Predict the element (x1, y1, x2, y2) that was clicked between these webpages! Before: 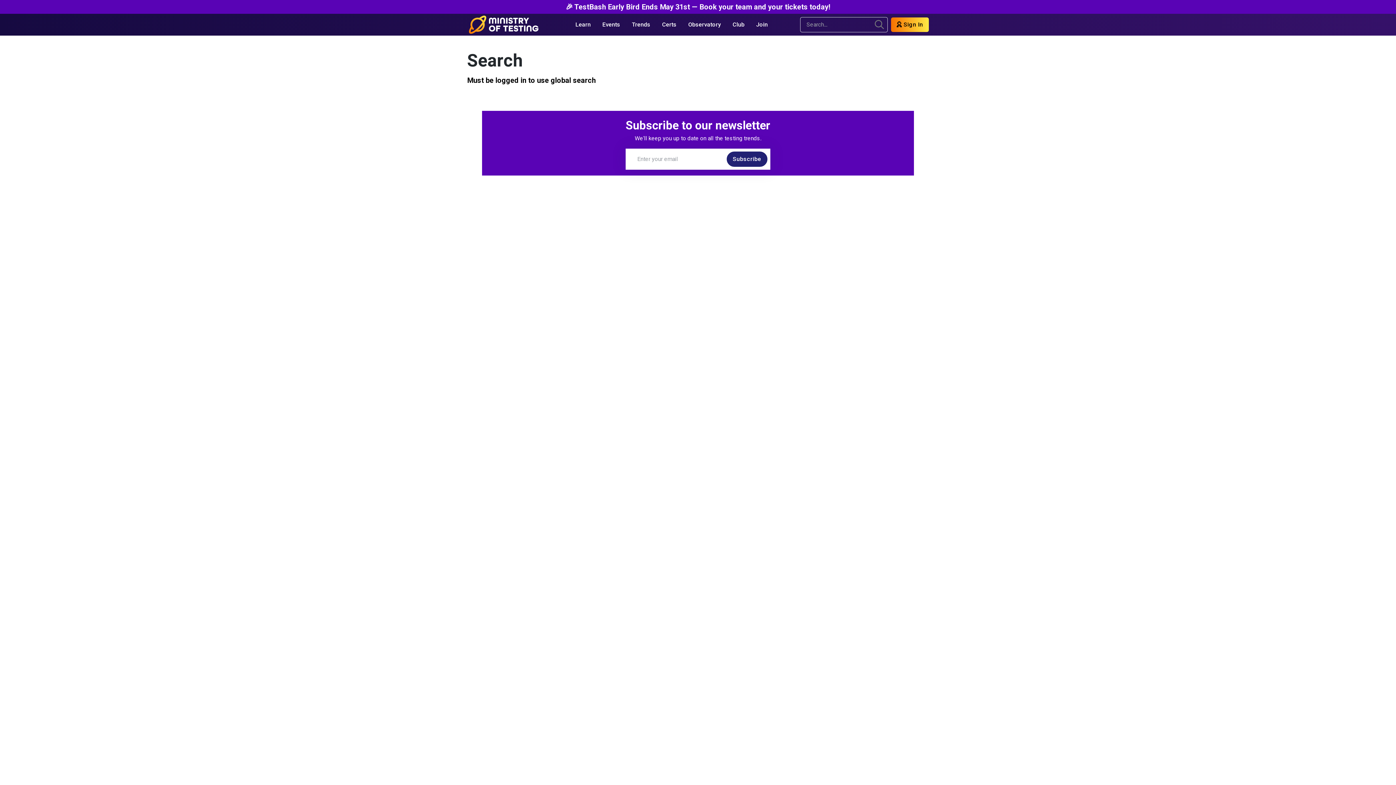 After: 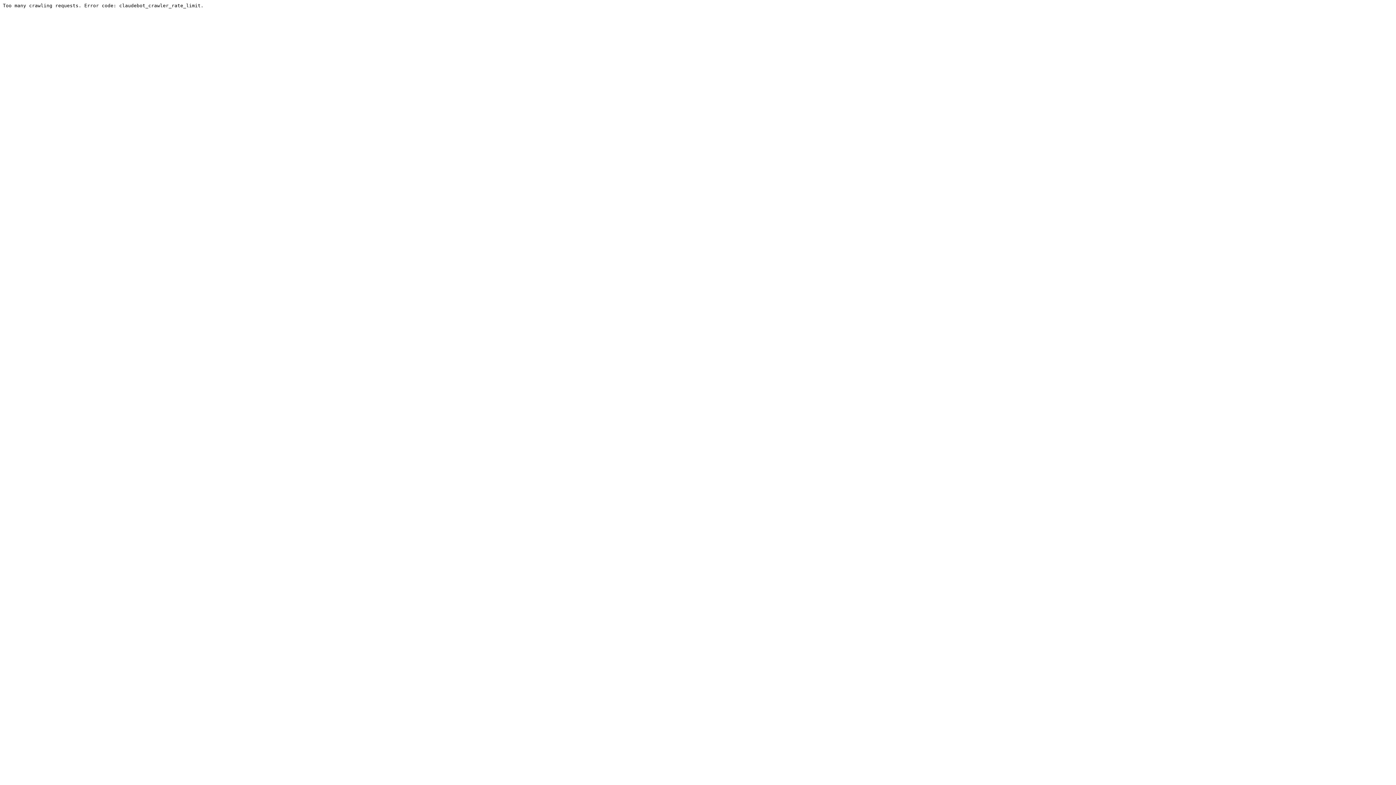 Action: bbox: (726, 16, 750, 33) label: Club